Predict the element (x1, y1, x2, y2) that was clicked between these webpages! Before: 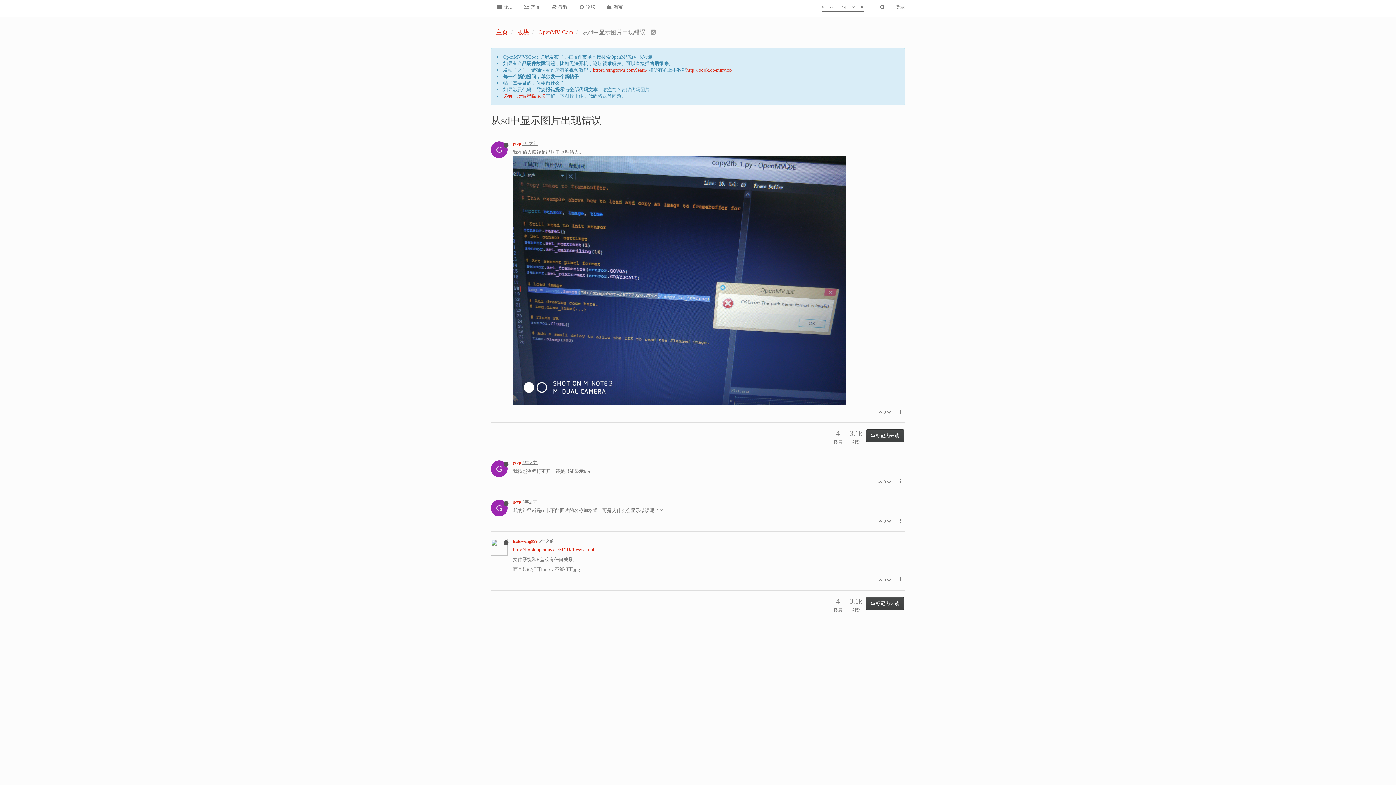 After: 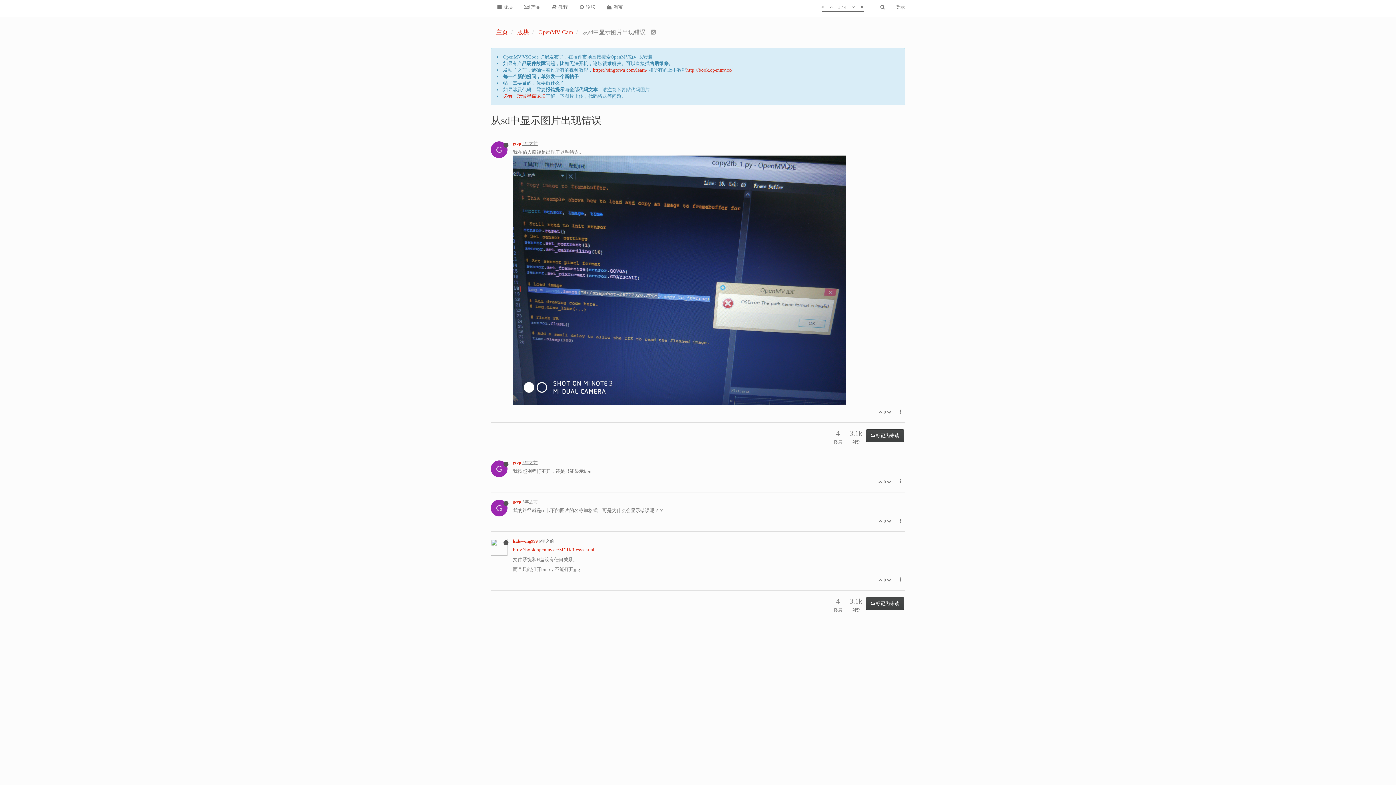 Action: bbox: (878, 479, 884, 484) label:  